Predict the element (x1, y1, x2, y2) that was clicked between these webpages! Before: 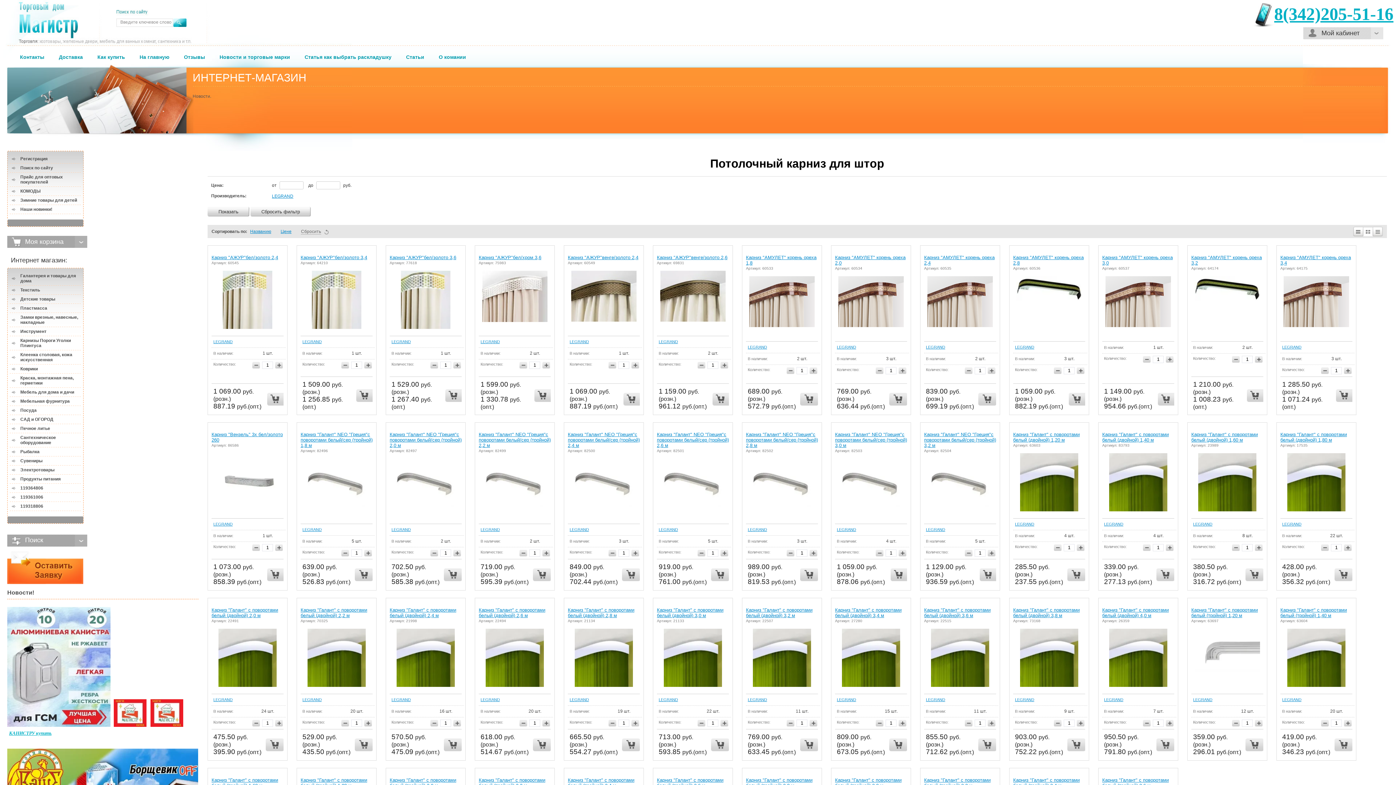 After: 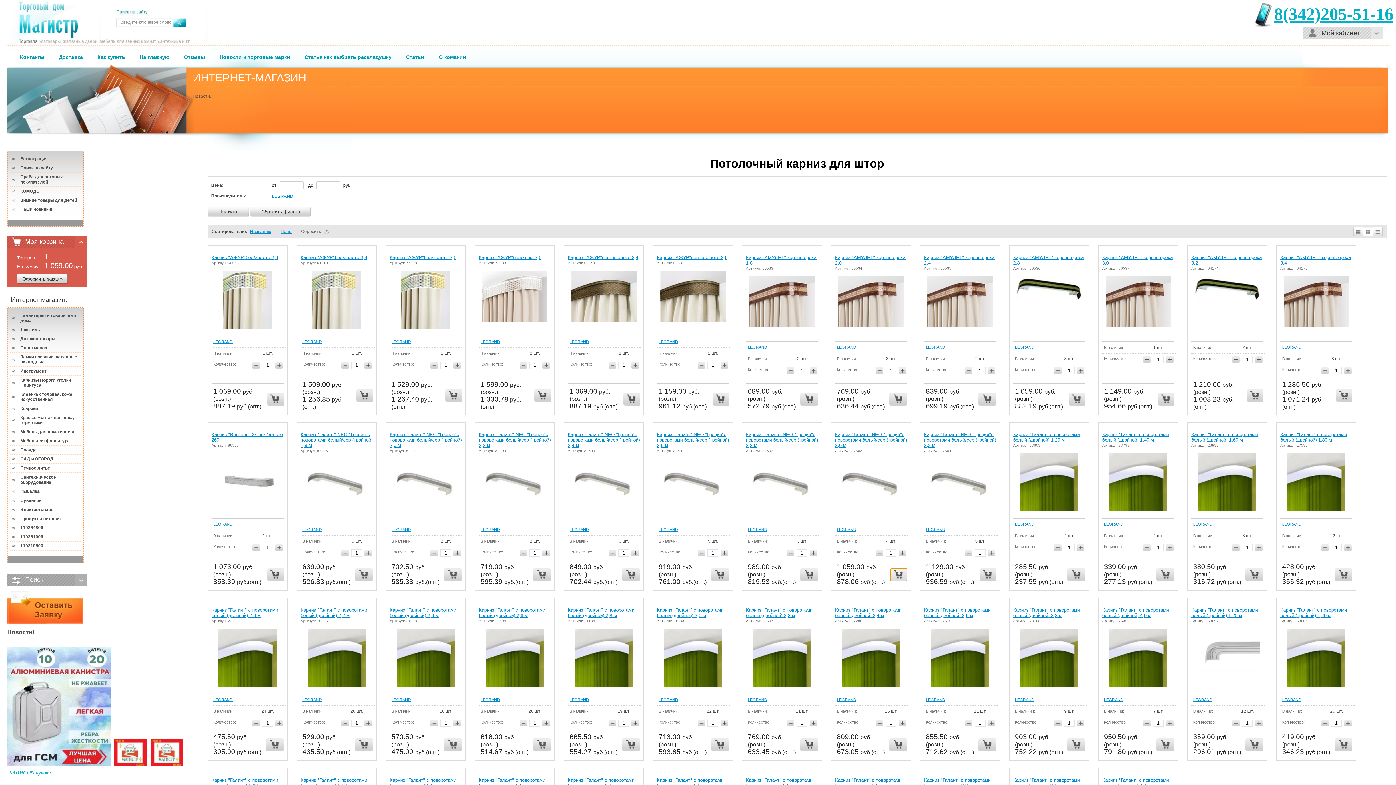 Action: bbox: (890, 568, 907, 581)